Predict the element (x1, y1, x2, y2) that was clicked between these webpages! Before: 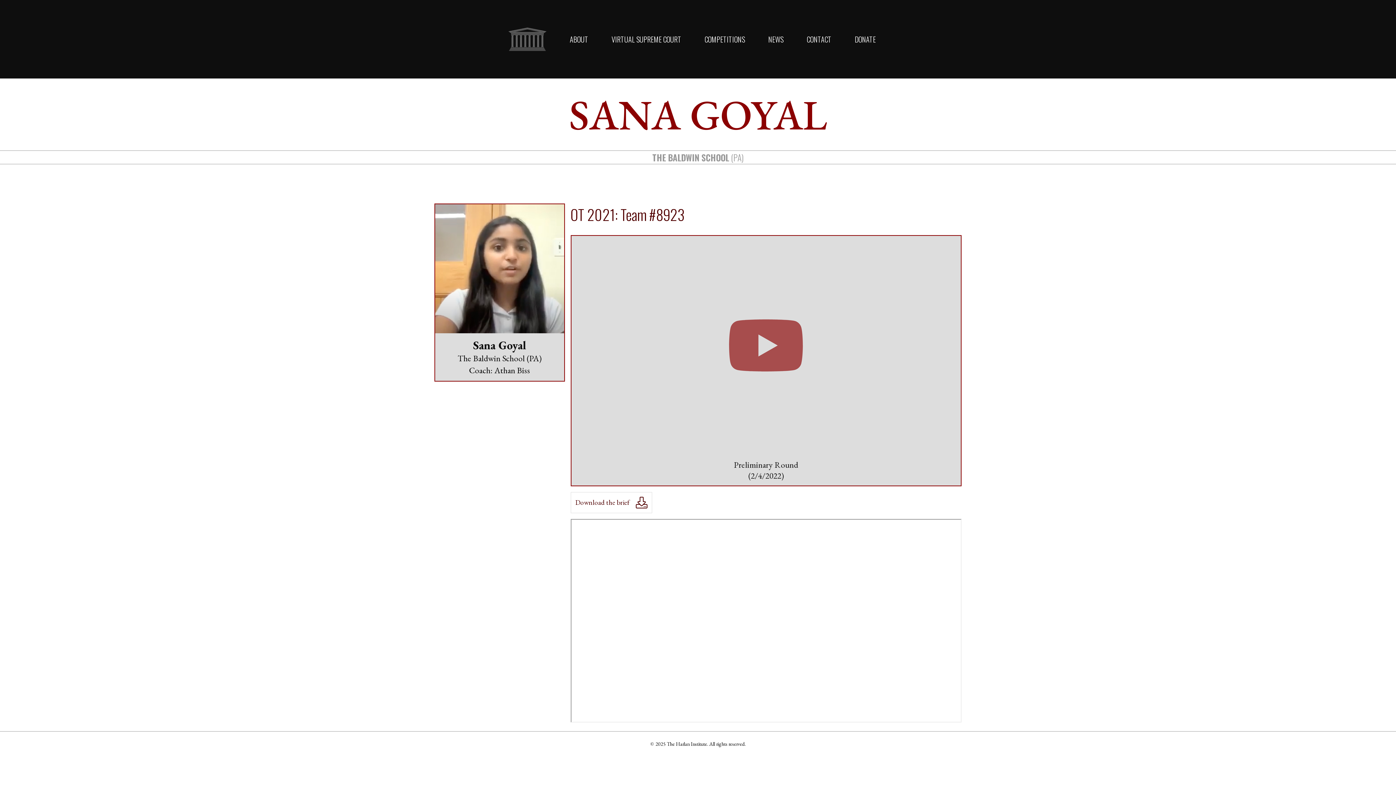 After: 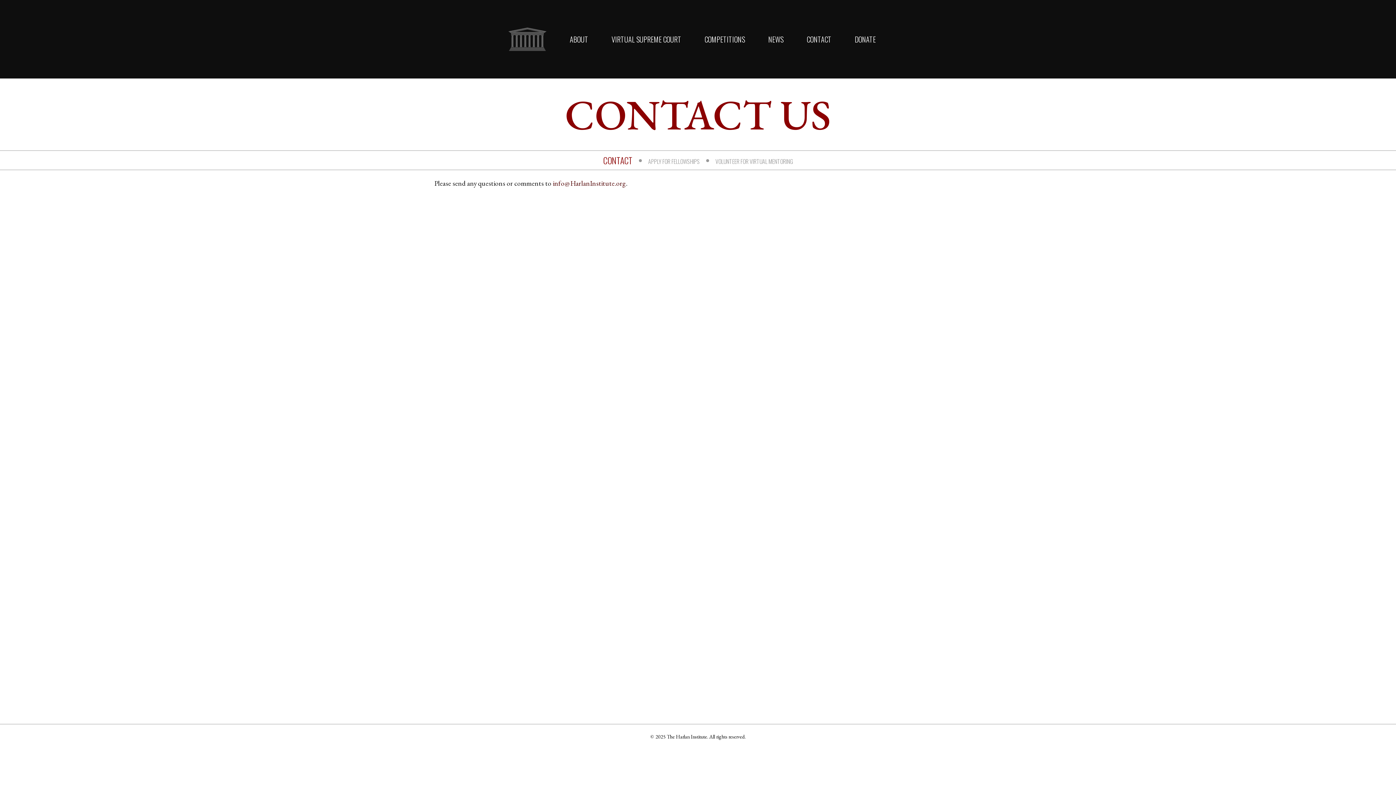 Action: bbox: (806, 33, 831, 44) label: CONTACT